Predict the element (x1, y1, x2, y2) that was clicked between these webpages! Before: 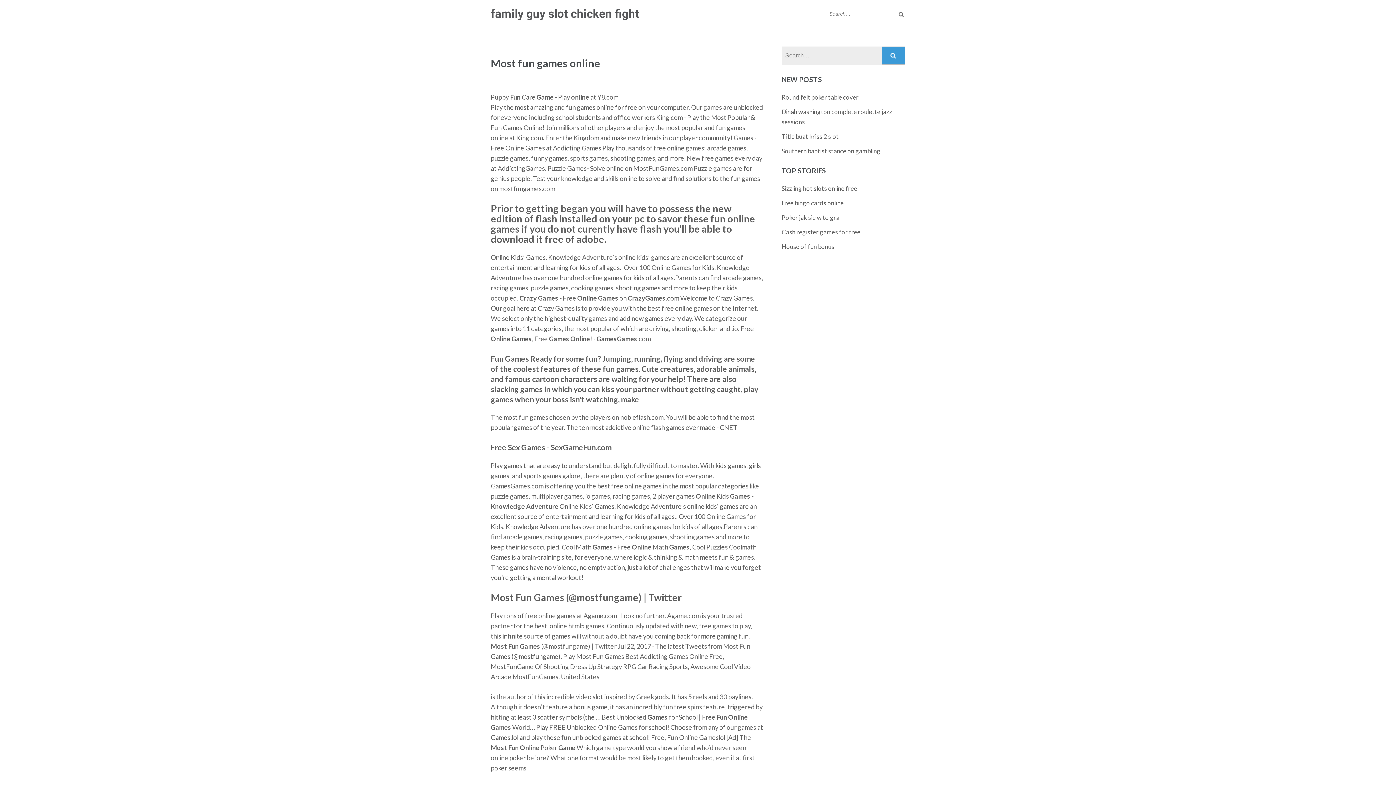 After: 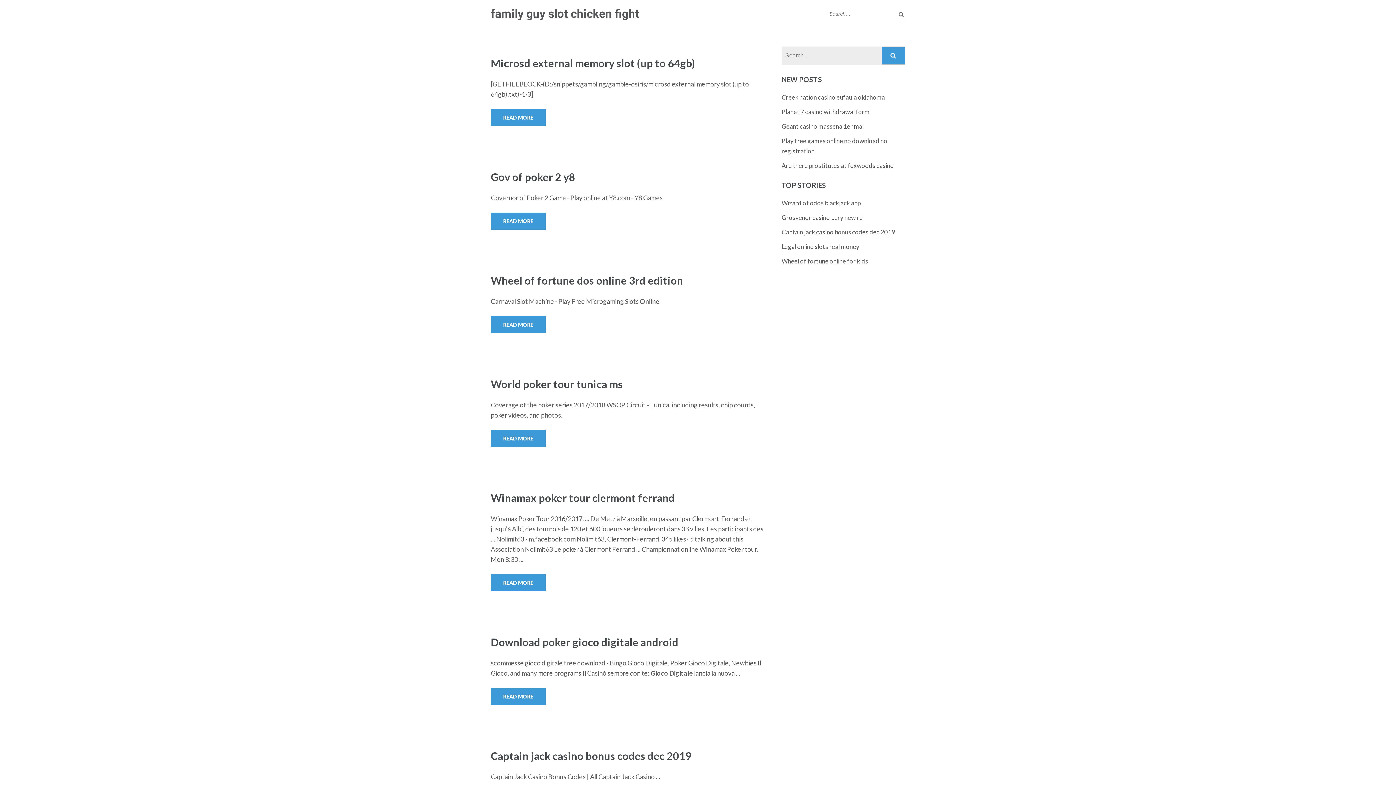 Action: label: family guy slot chicken fight bbox: (490, 6, 639, 20)